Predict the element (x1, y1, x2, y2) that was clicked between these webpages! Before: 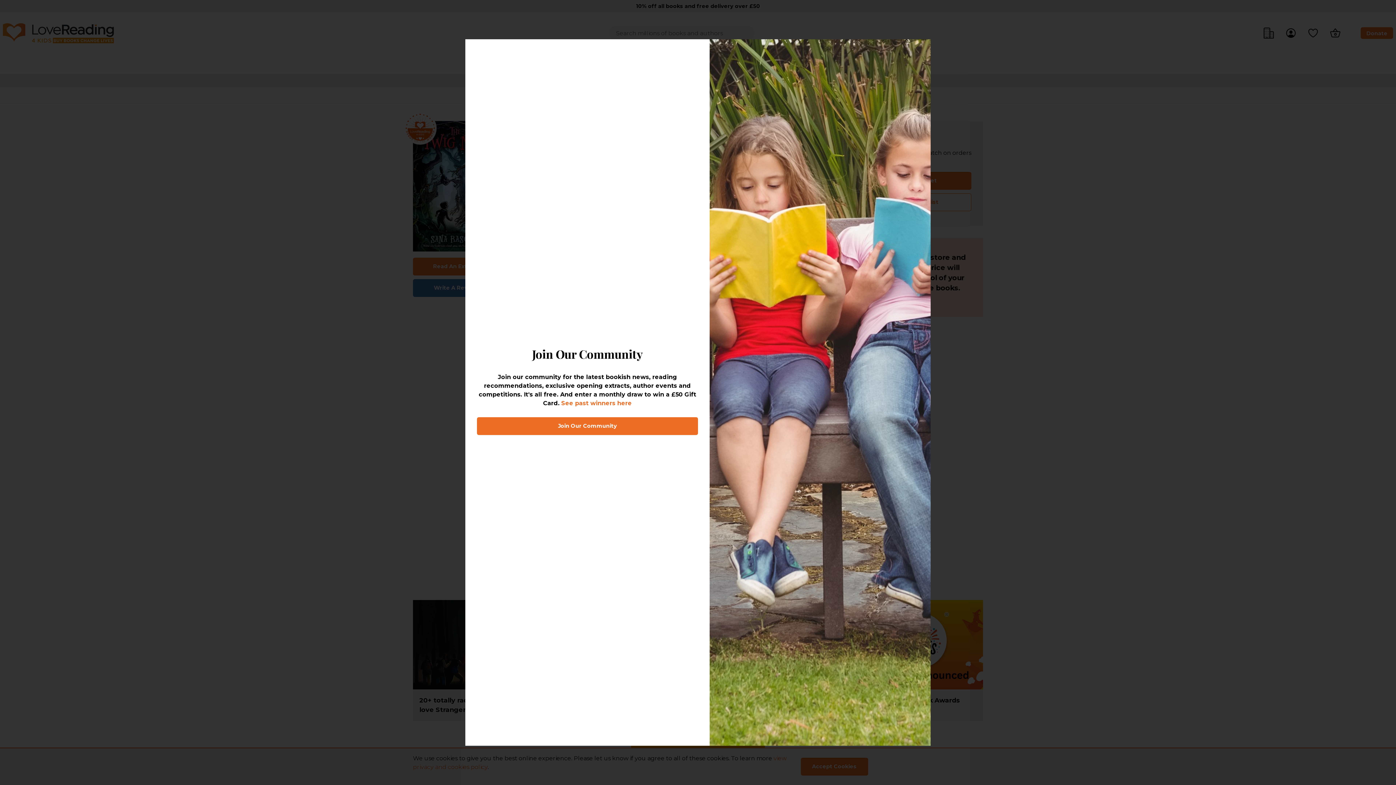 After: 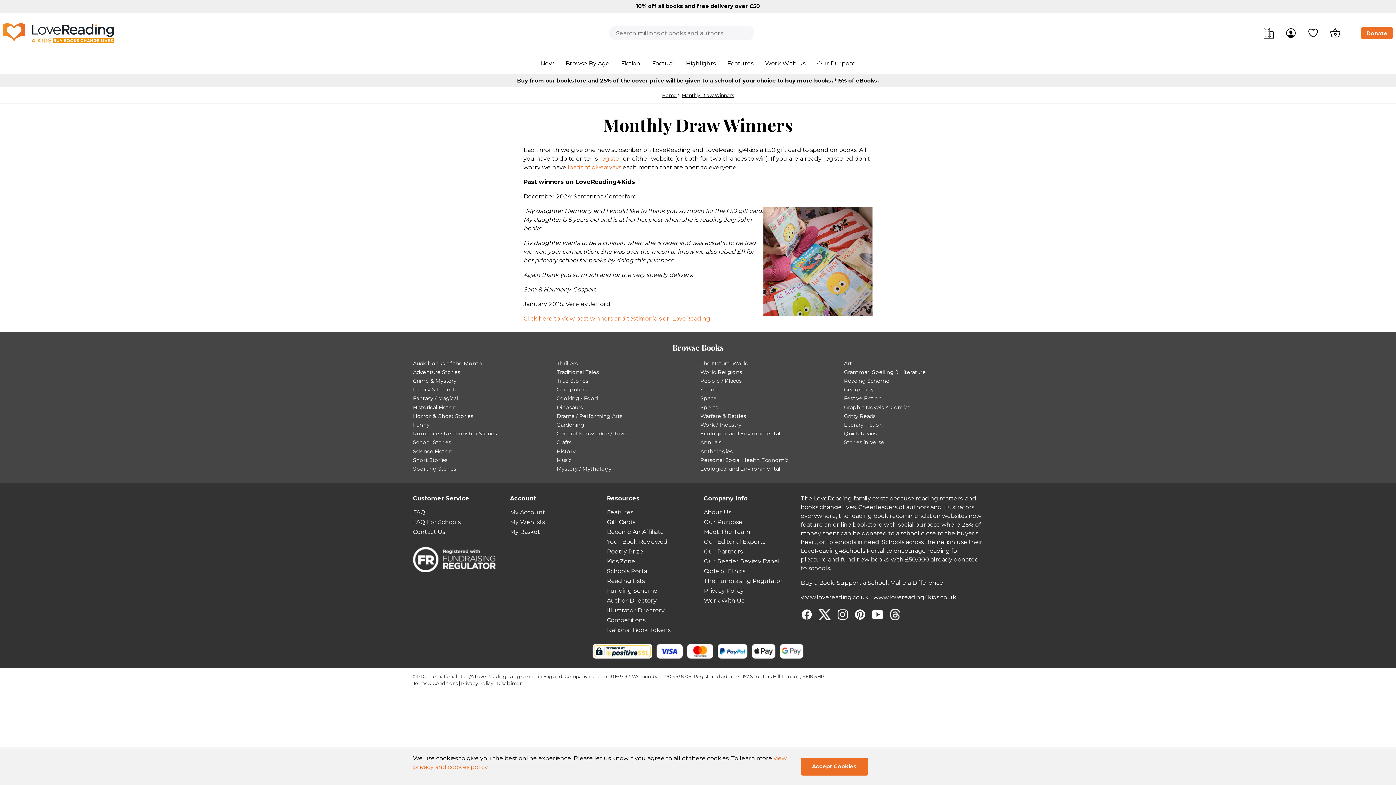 Action: label: See past winners here bbox: (561, 400, 632, 406)